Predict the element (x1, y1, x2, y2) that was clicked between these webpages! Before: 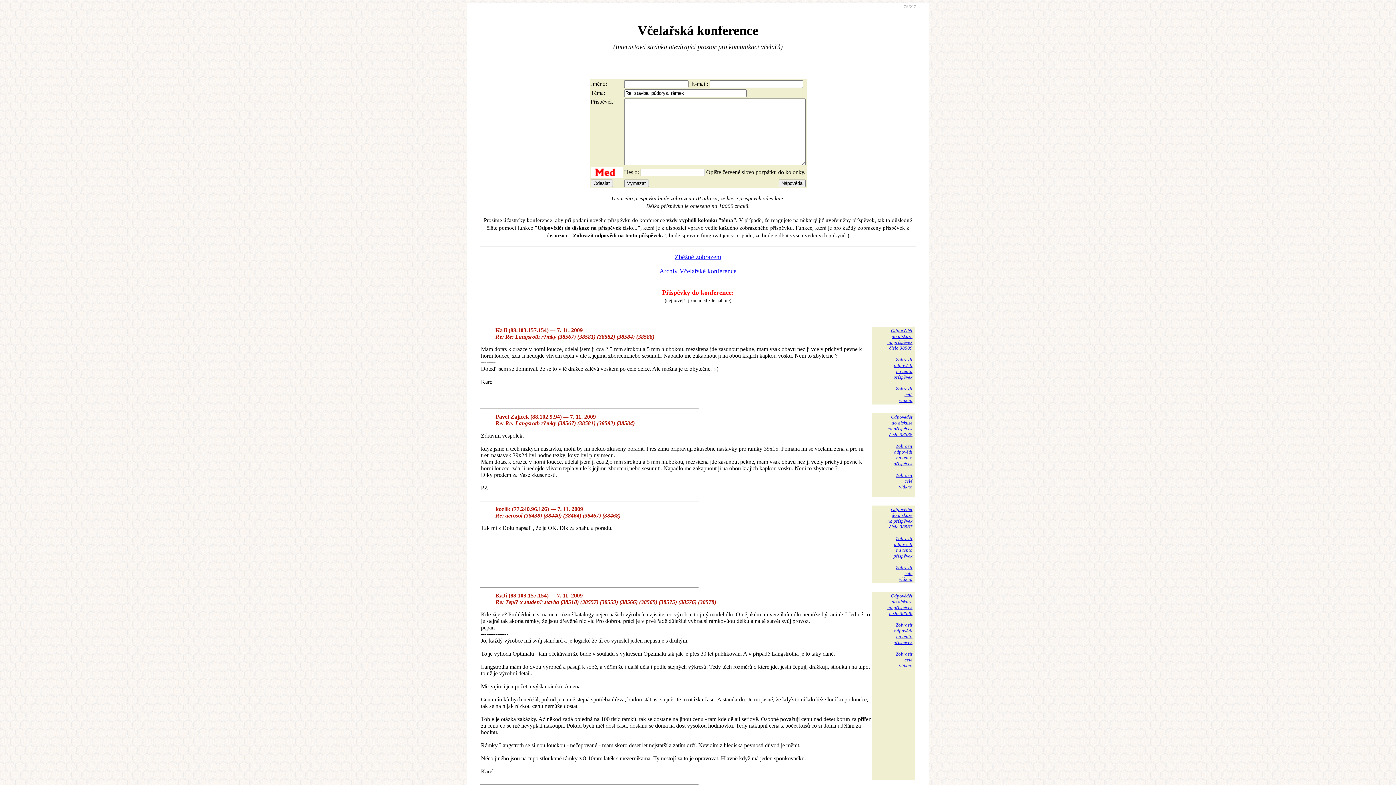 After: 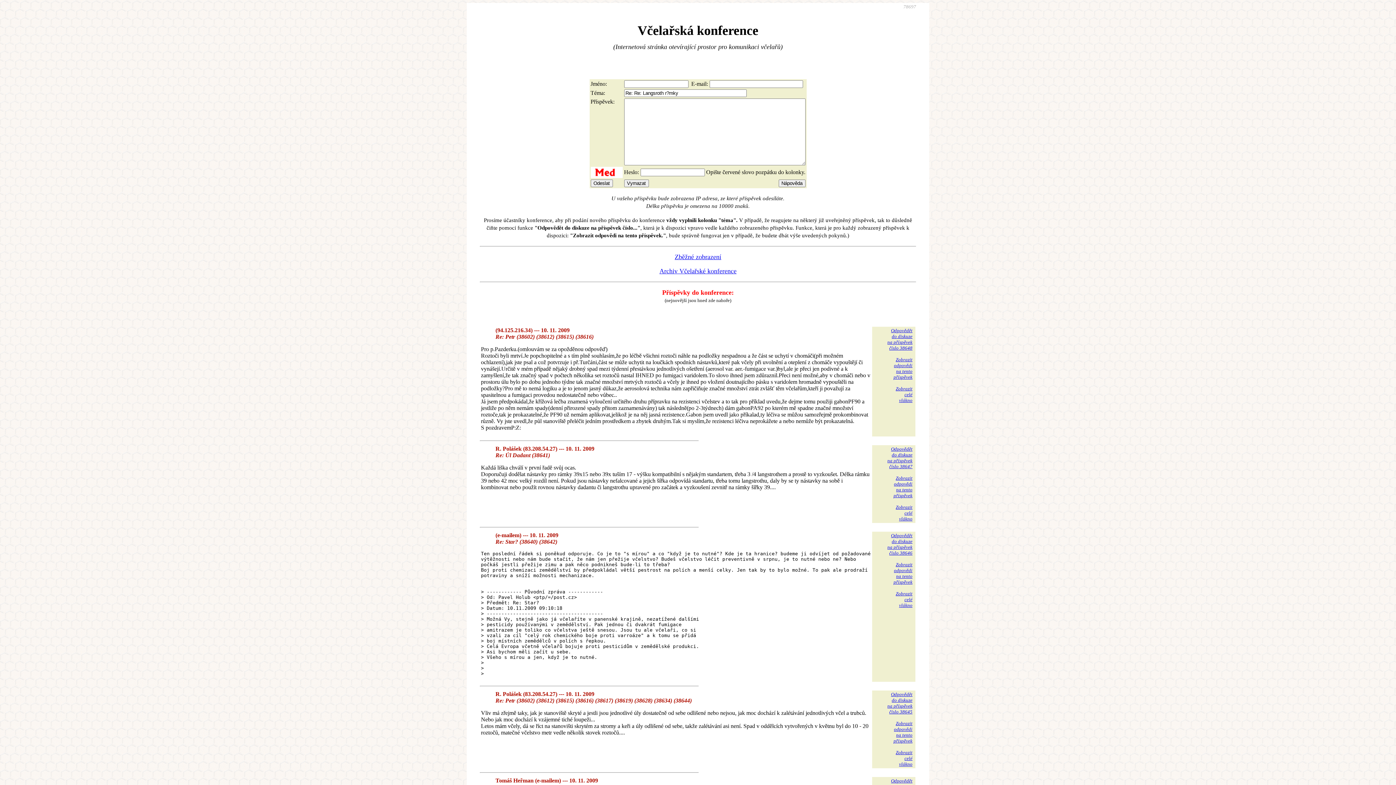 Action: bbox: (887, 414, 912, 437) label: Odpovědět
do diskuze
na příspěvek
číslo 38588